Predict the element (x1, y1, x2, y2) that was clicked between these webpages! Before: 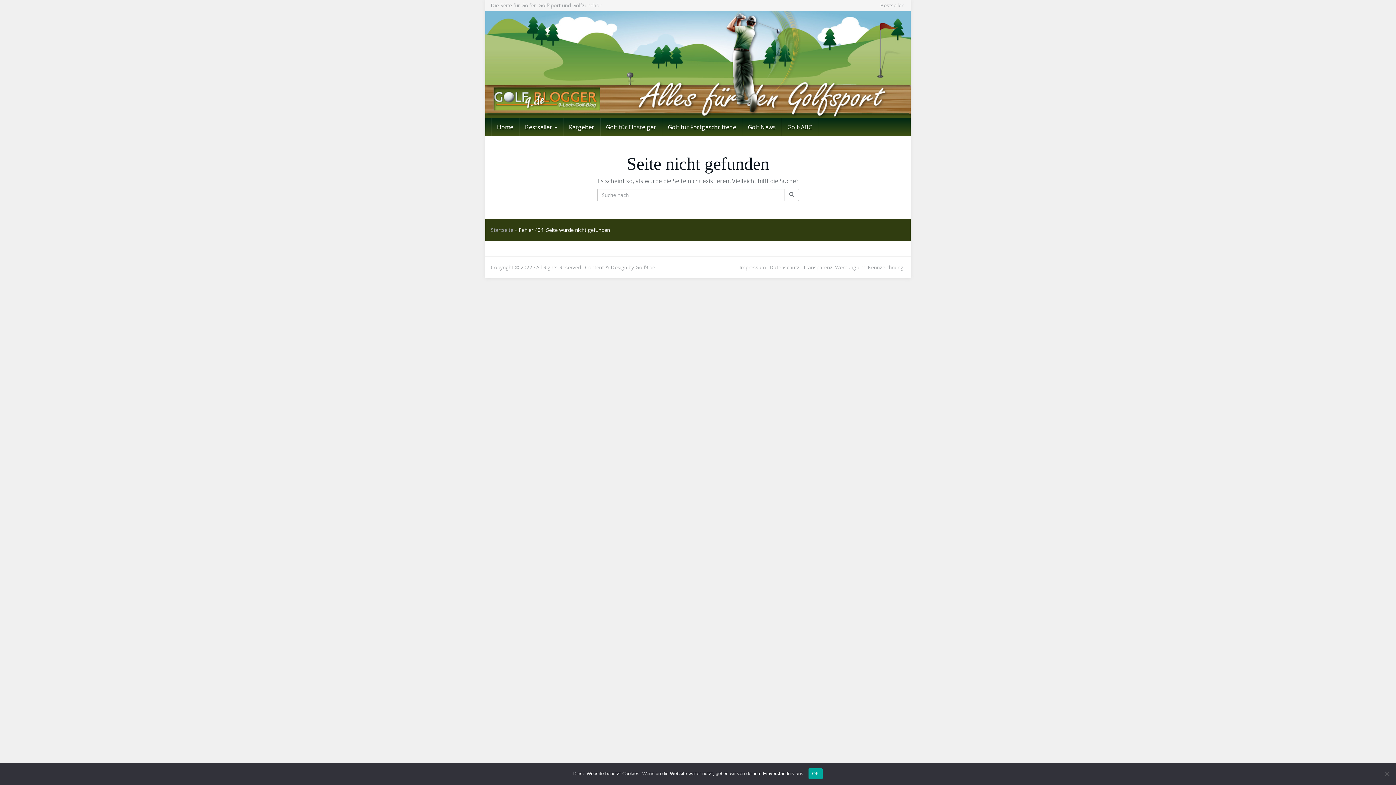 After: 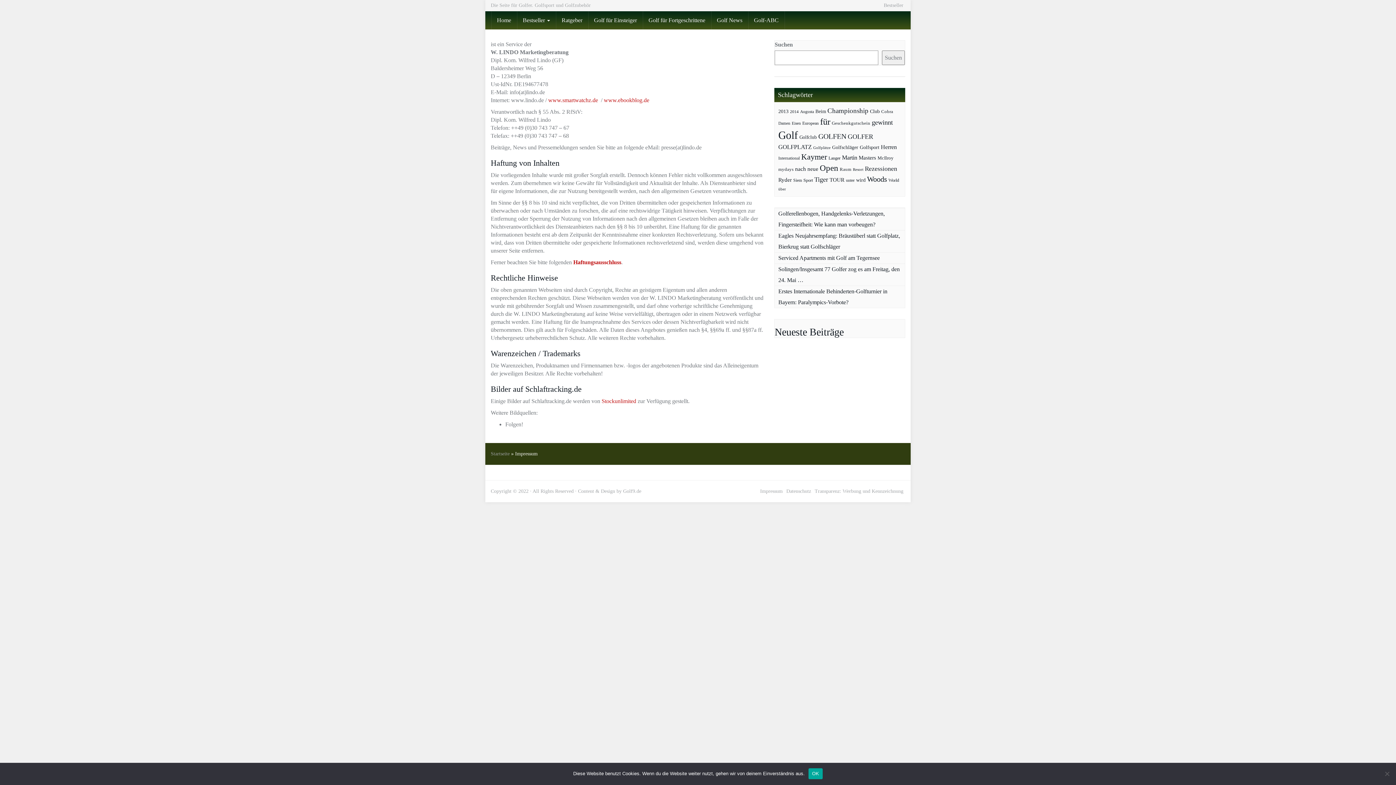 Action: bbox: (739, 264, 766, 270) label: Impressum